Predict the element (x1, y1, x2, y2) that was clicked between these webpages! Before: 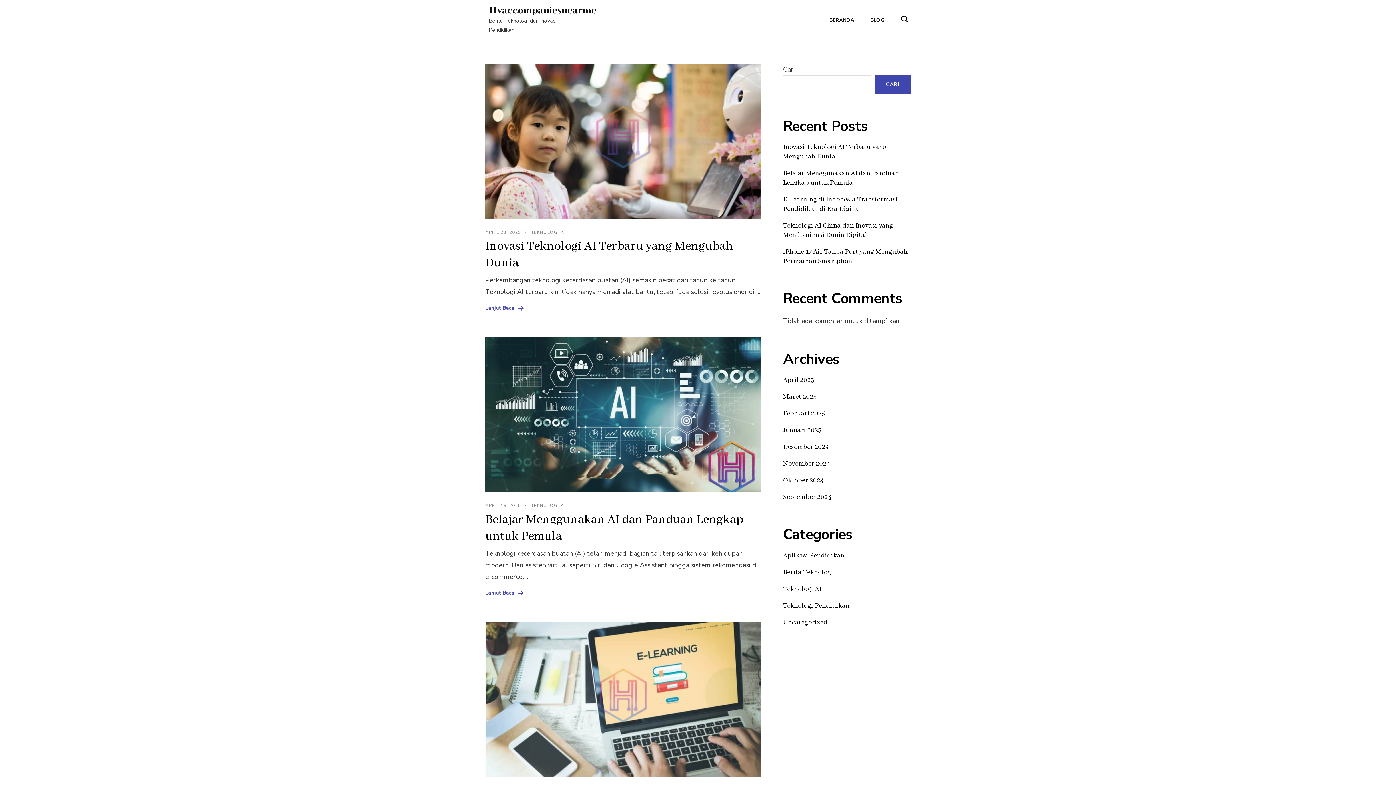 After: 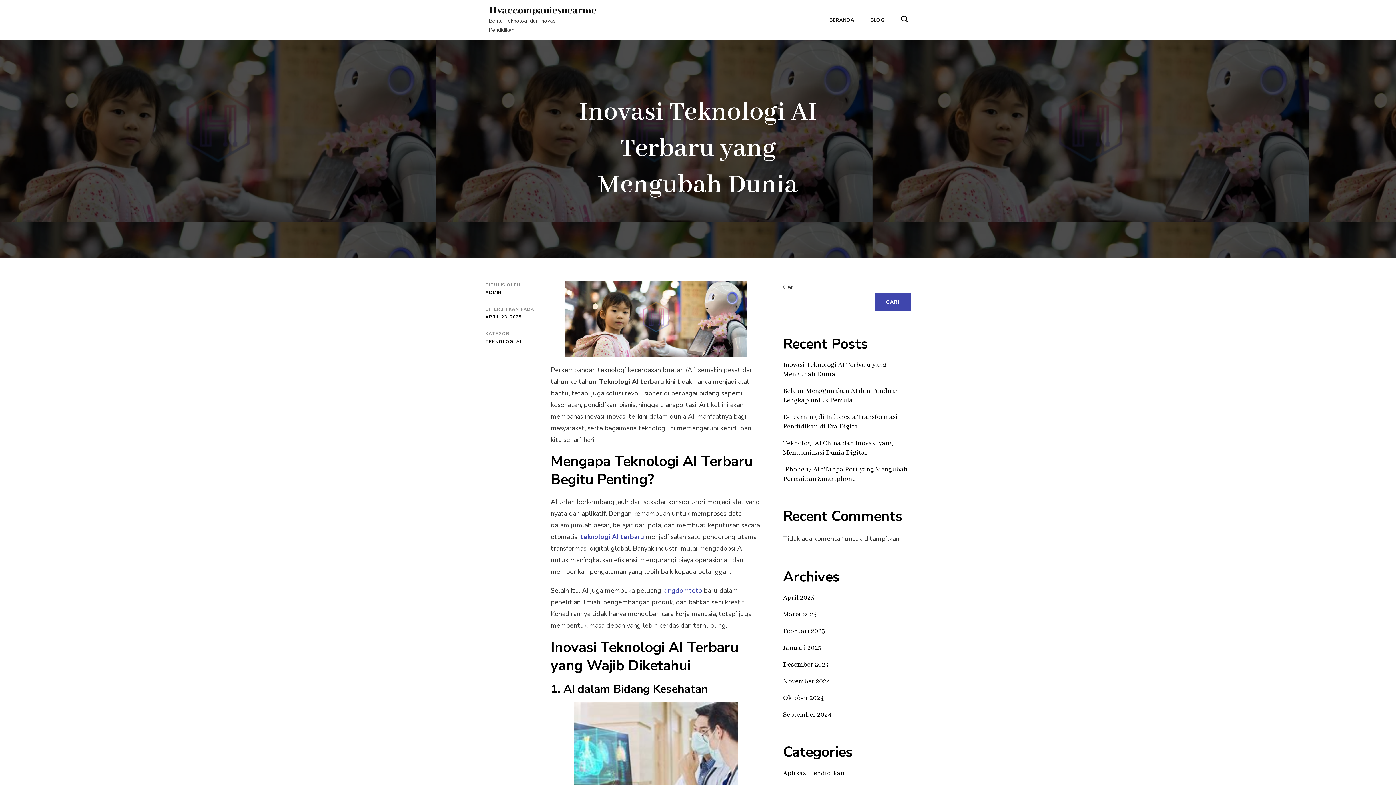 Action: bbox: (485, 305, 514, 311) label: Lanjut Baca